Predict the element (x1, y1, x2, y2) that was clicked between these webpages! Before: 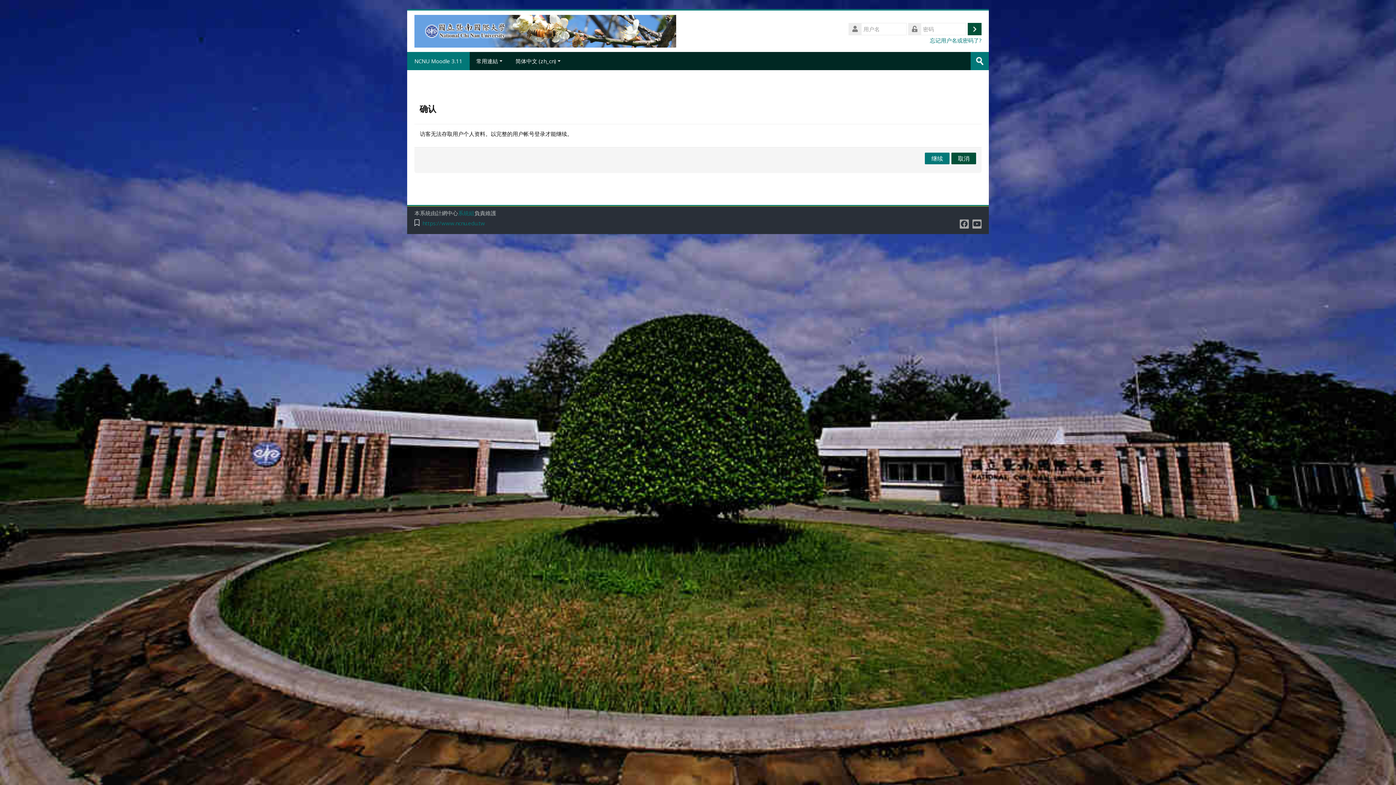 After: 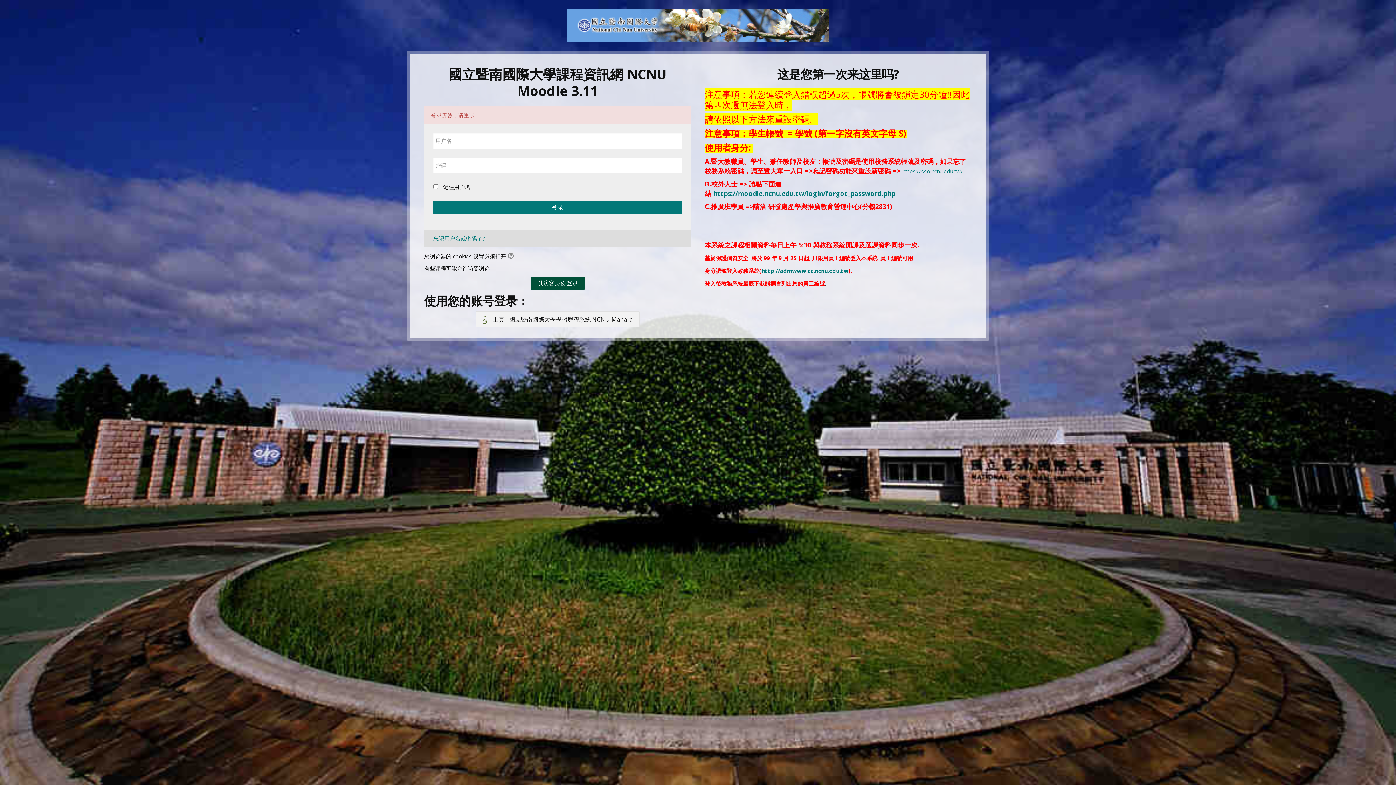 Action: label: 登录 bbox: (968, 22, 981, 35)